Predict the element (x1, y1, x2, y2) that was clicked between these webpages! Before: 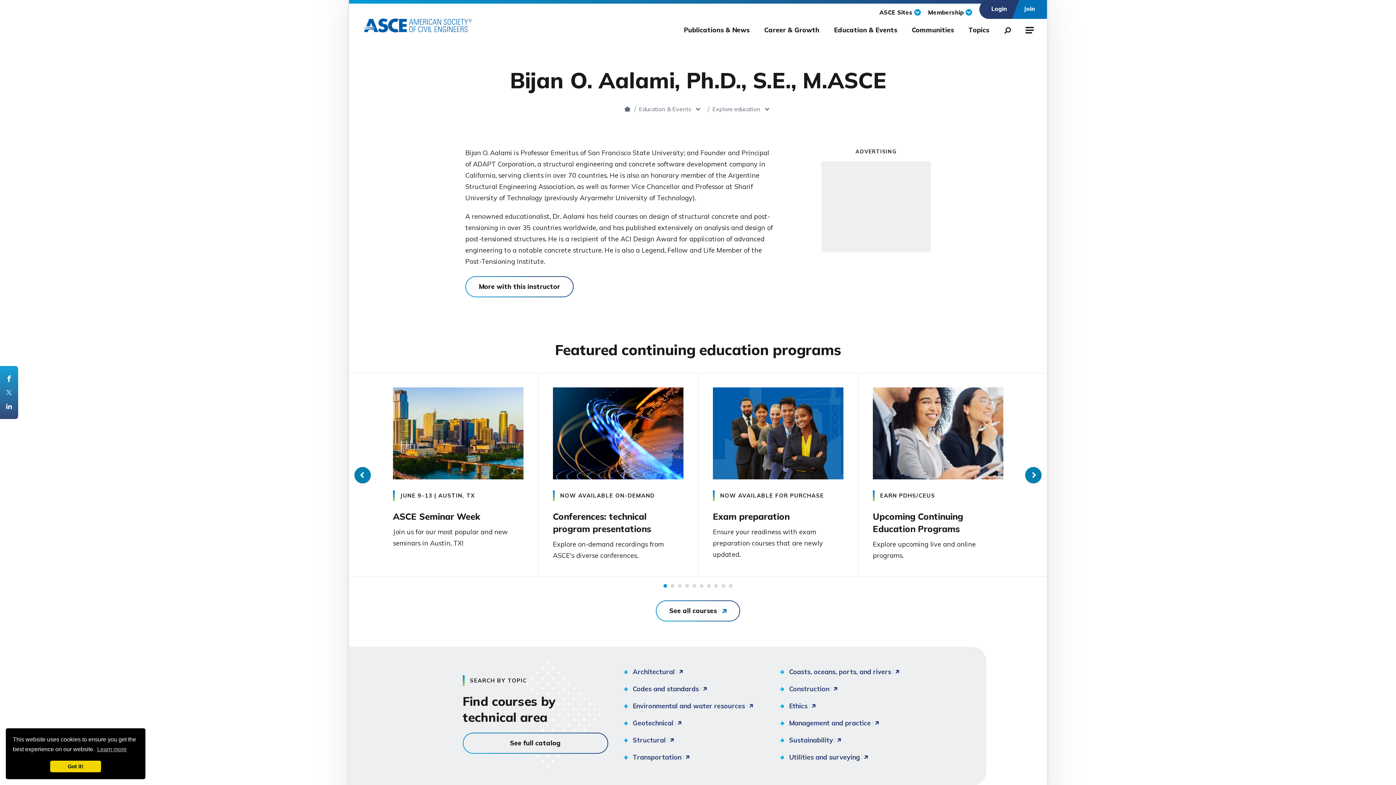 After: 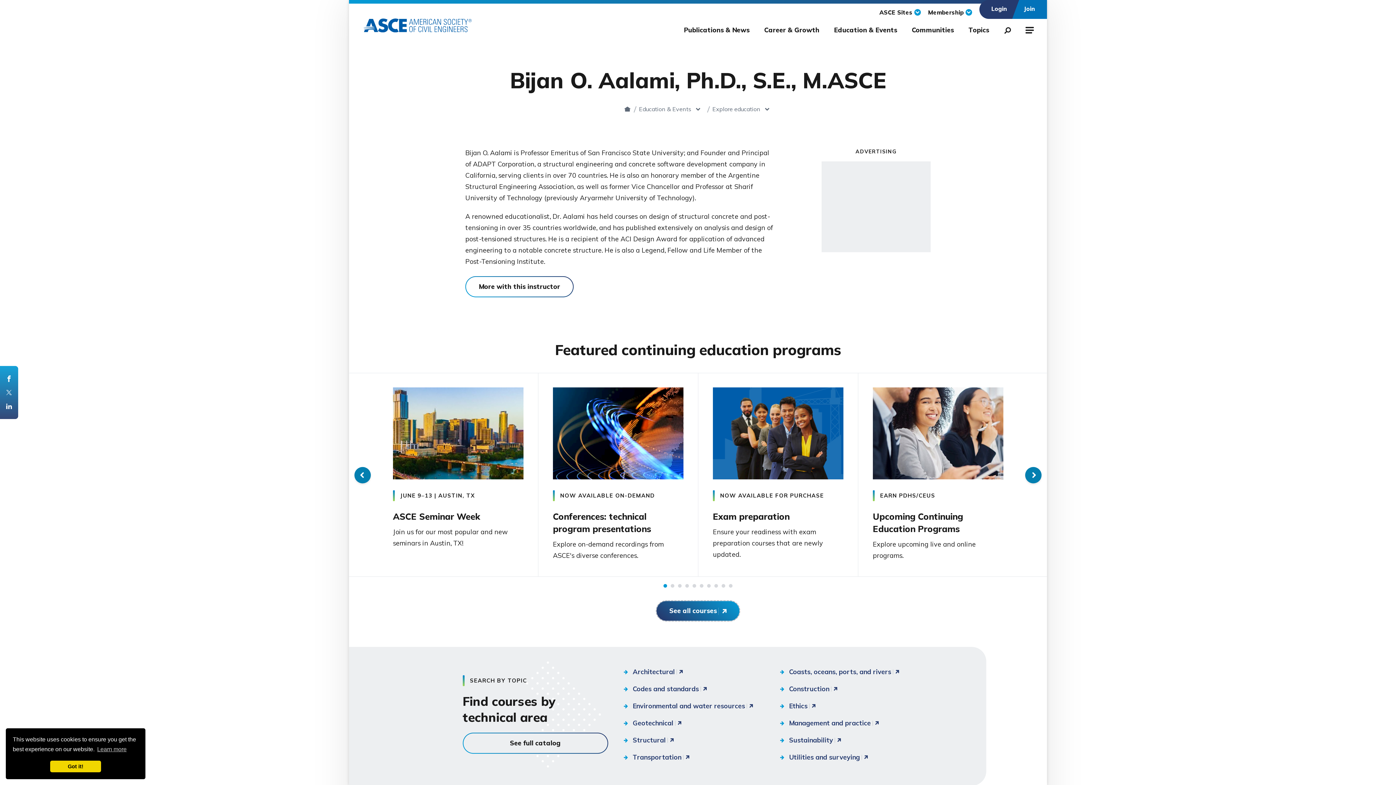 Action: label: See all courses bbox: (656, 600, 740, 621)